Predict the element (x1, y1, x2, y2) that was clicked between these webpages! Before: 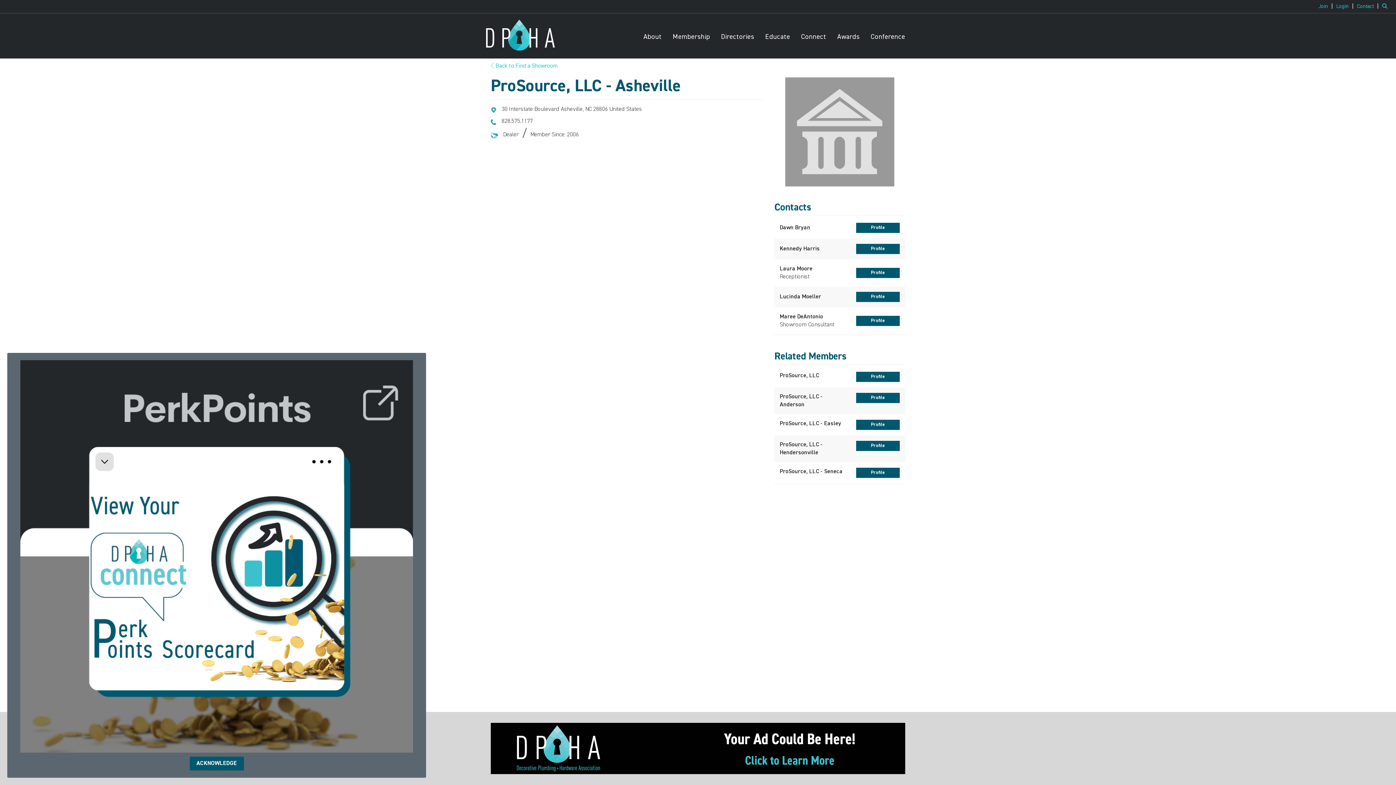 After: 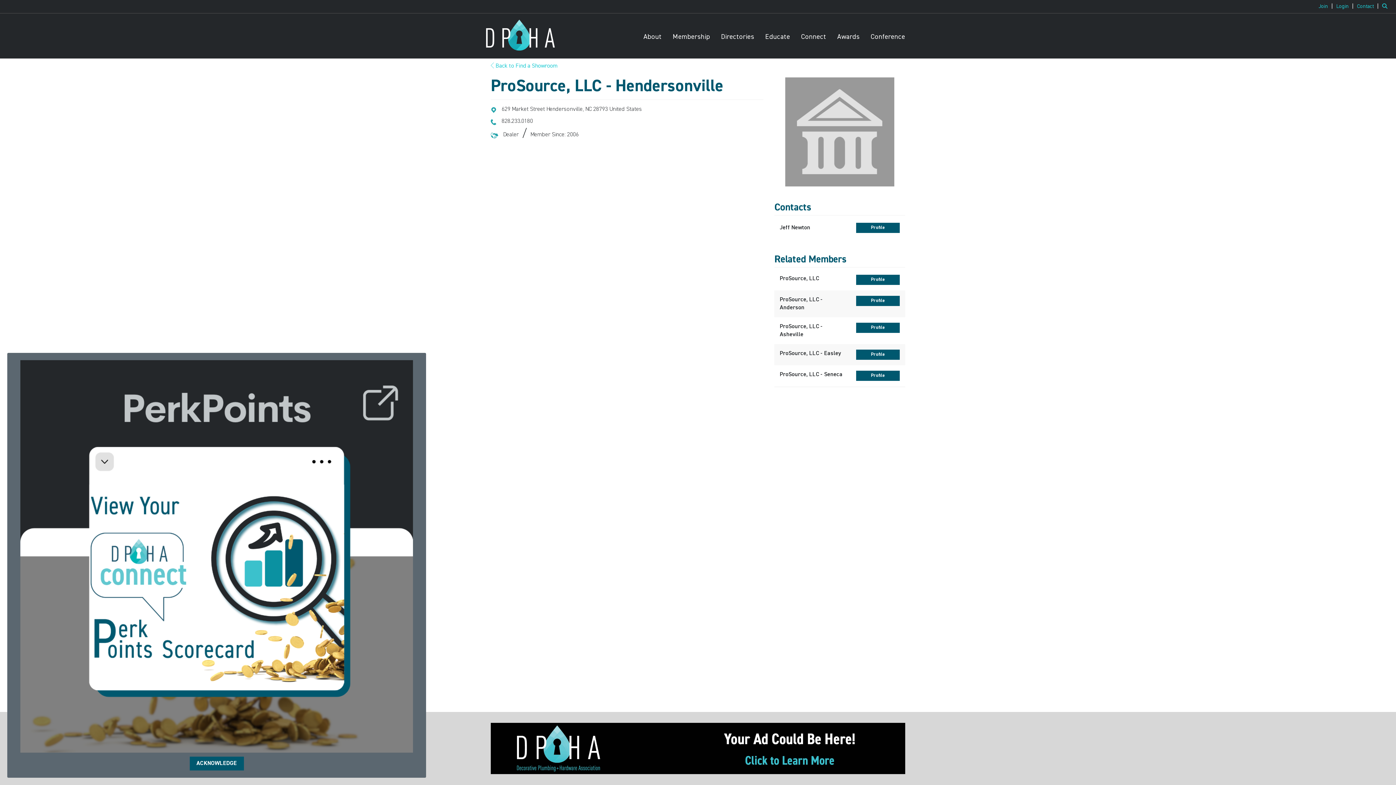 Action: bbox: (856, 441, 899, 451) label: Profile